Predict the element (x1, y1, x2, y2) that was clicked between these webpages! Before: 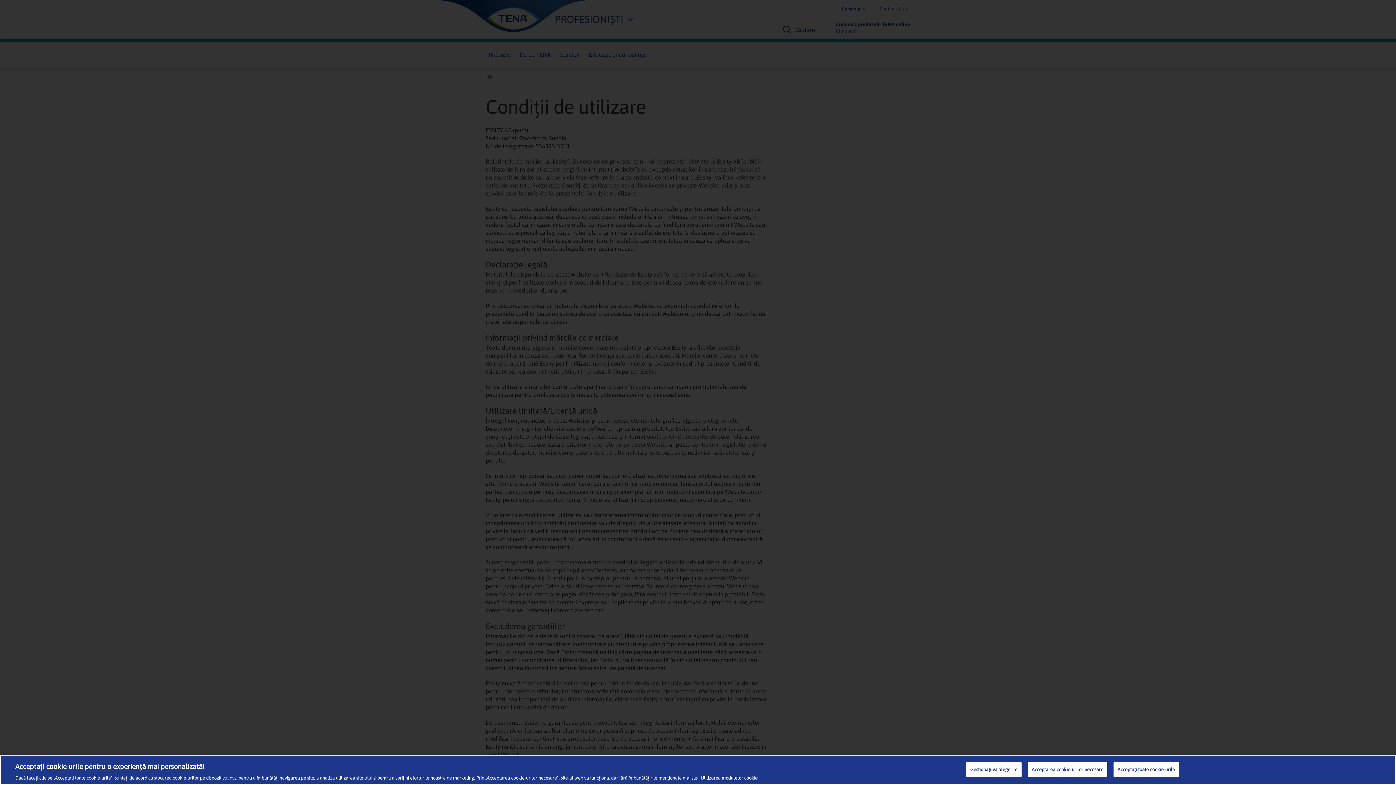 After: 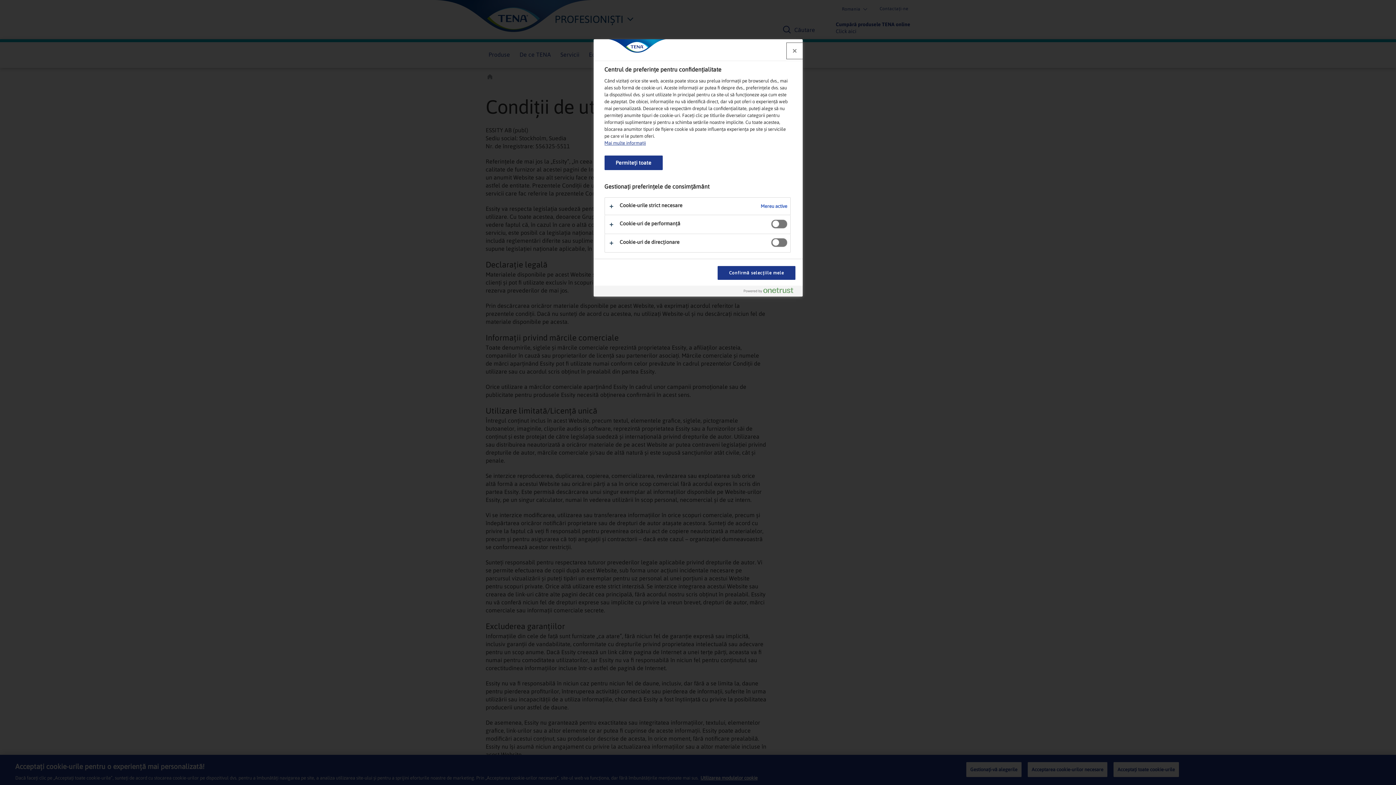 Action: label: Gestionați-vă alegerile bbox: (966, 762, 1021, 777)